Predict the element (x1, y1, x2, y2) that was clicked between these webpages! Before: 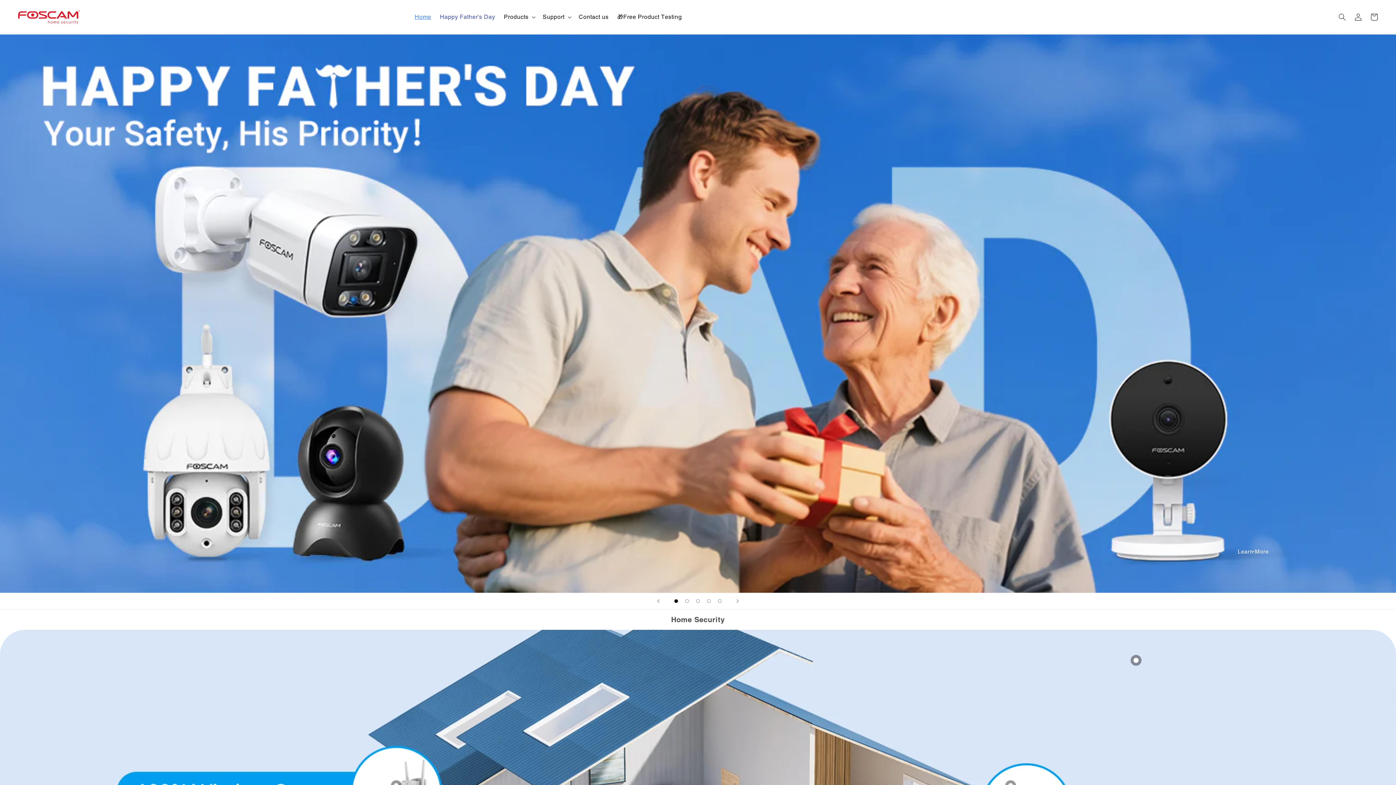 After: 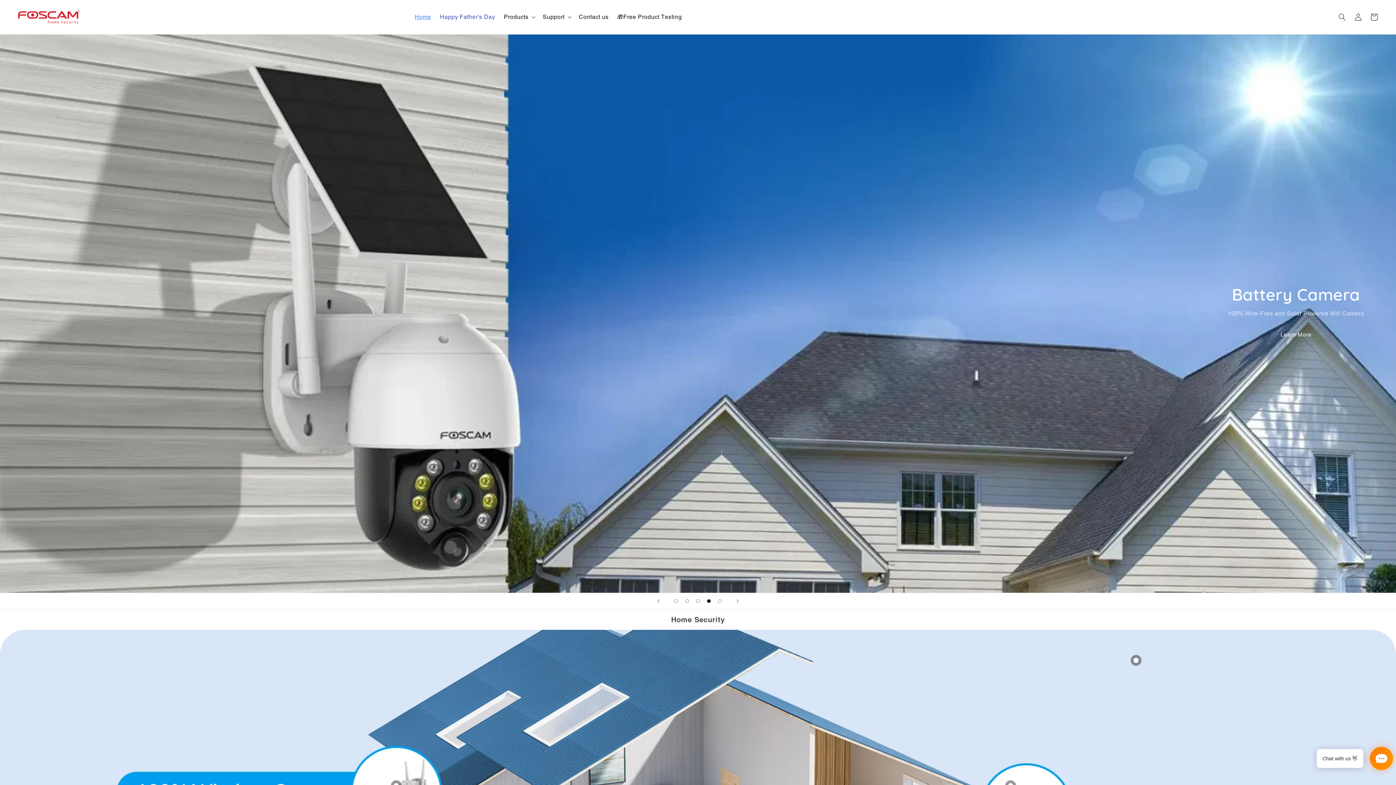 Action: bbox: (703, 596, 714, 606) label: Load slide 4 of 5